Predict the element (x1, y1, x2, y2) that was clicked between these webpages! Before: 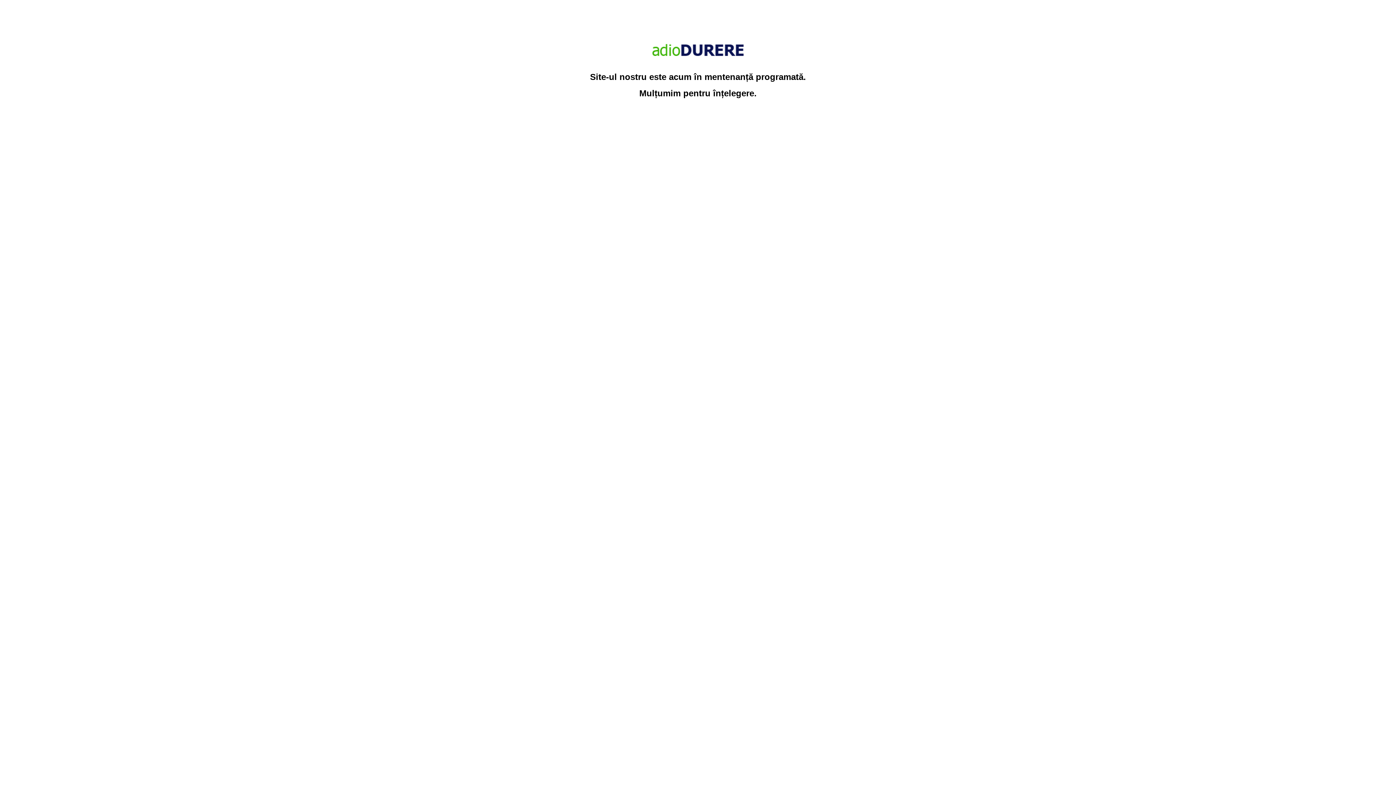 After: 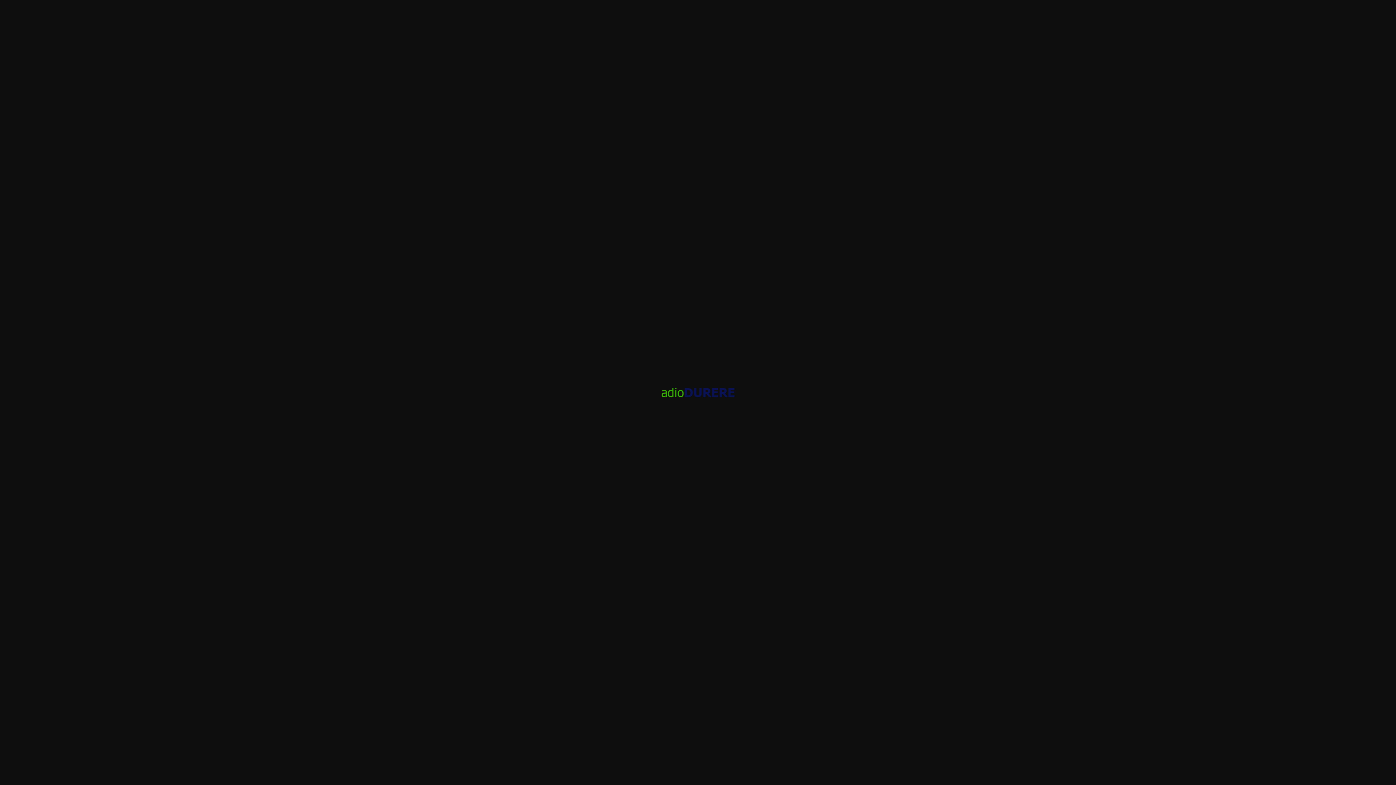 Action: bbox: (651, 55, 745, 65)